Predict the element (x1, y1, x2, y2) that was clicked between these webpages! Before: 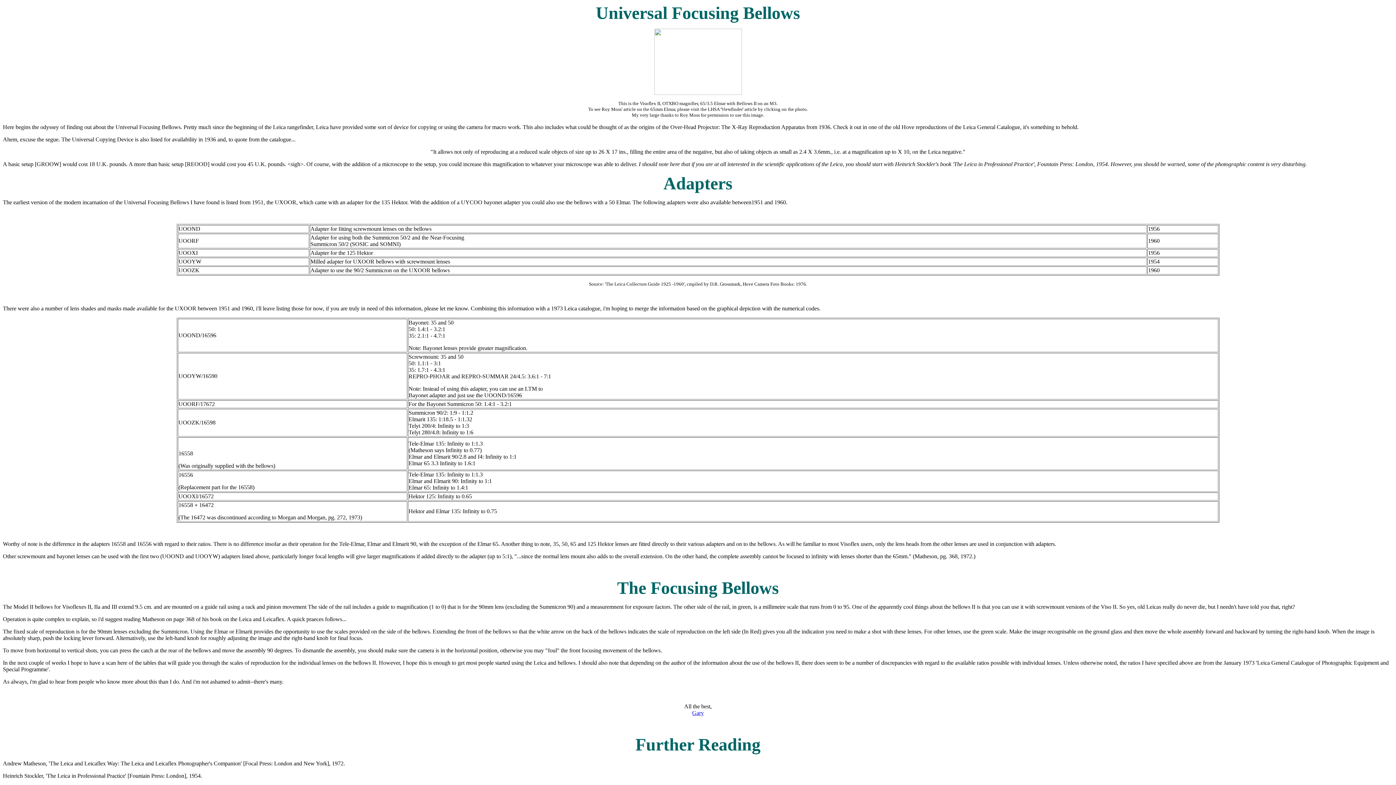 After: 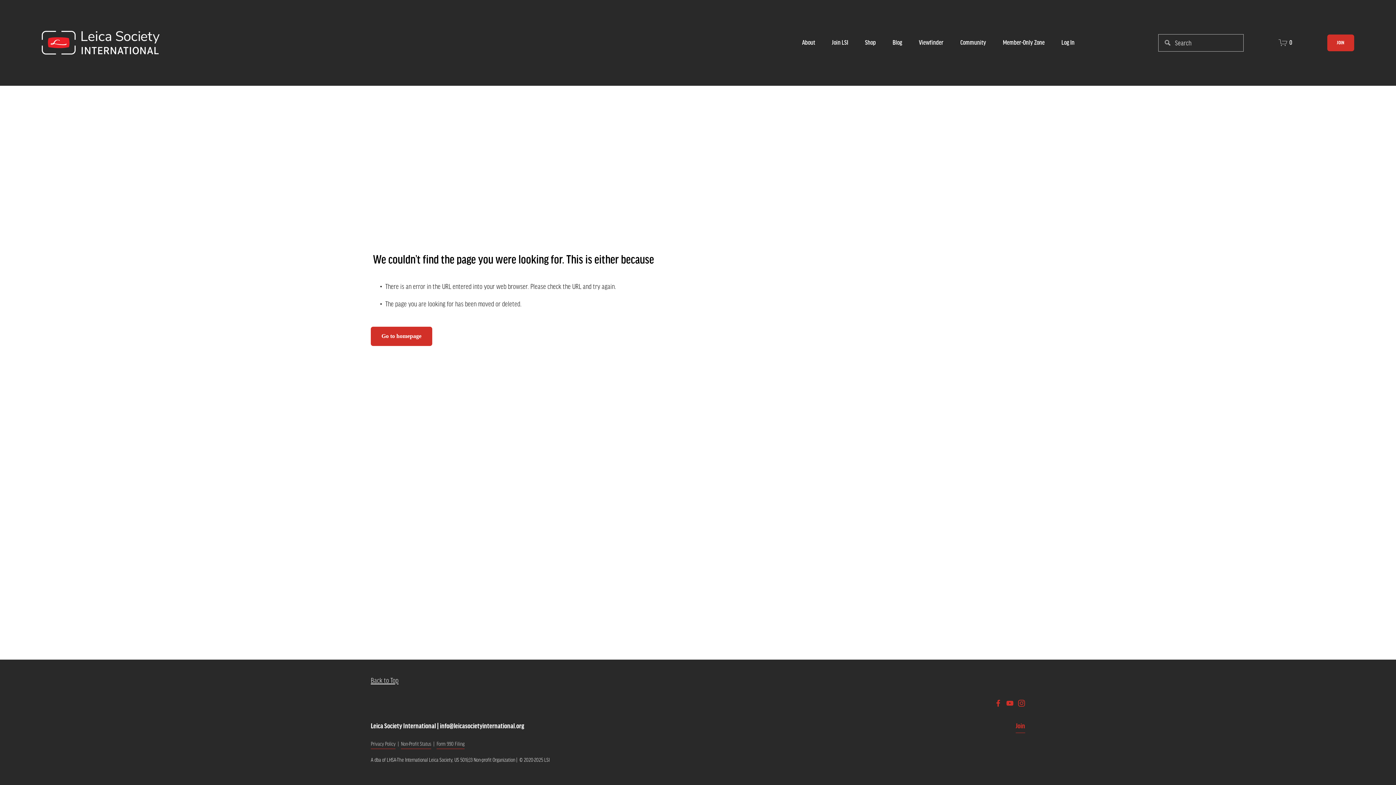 Action: bbox: (654, 89, 742, 96)